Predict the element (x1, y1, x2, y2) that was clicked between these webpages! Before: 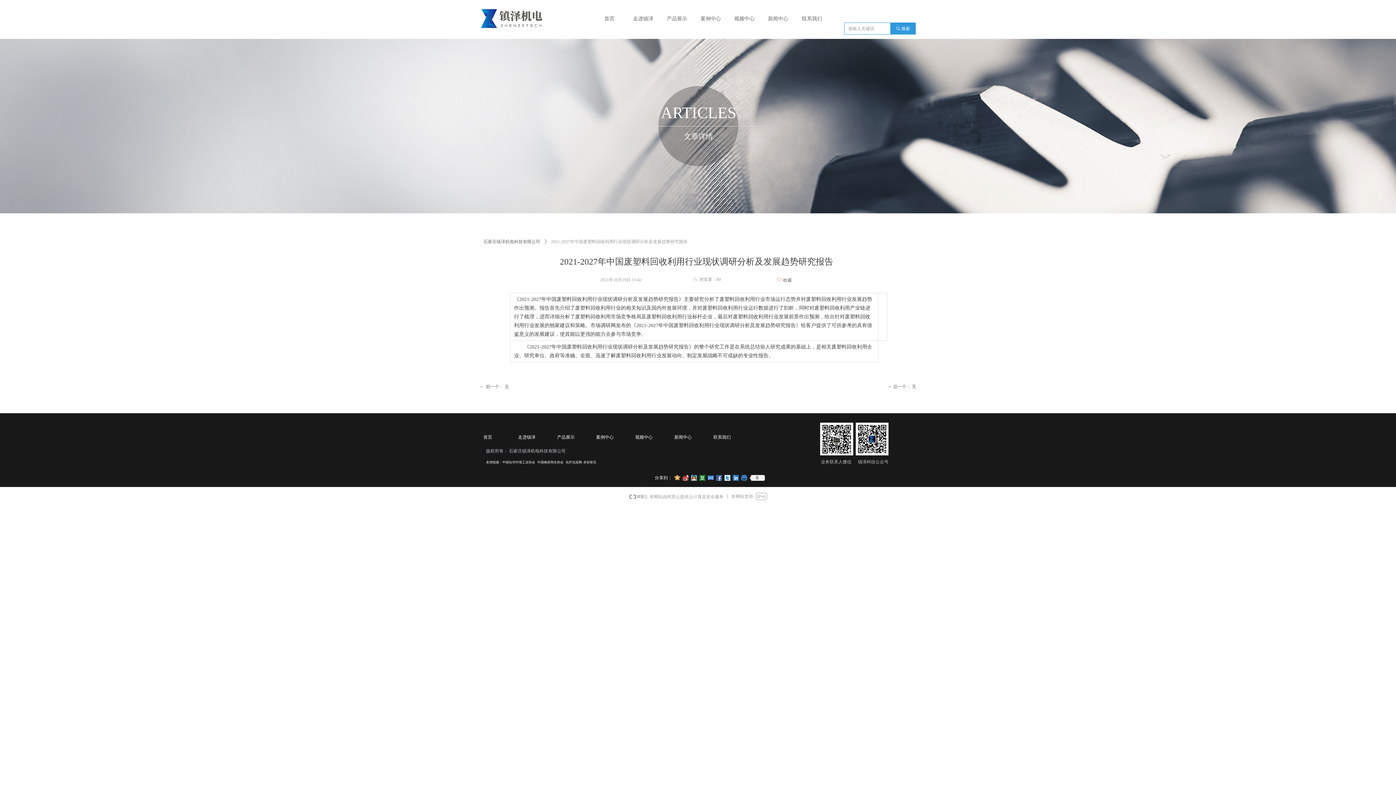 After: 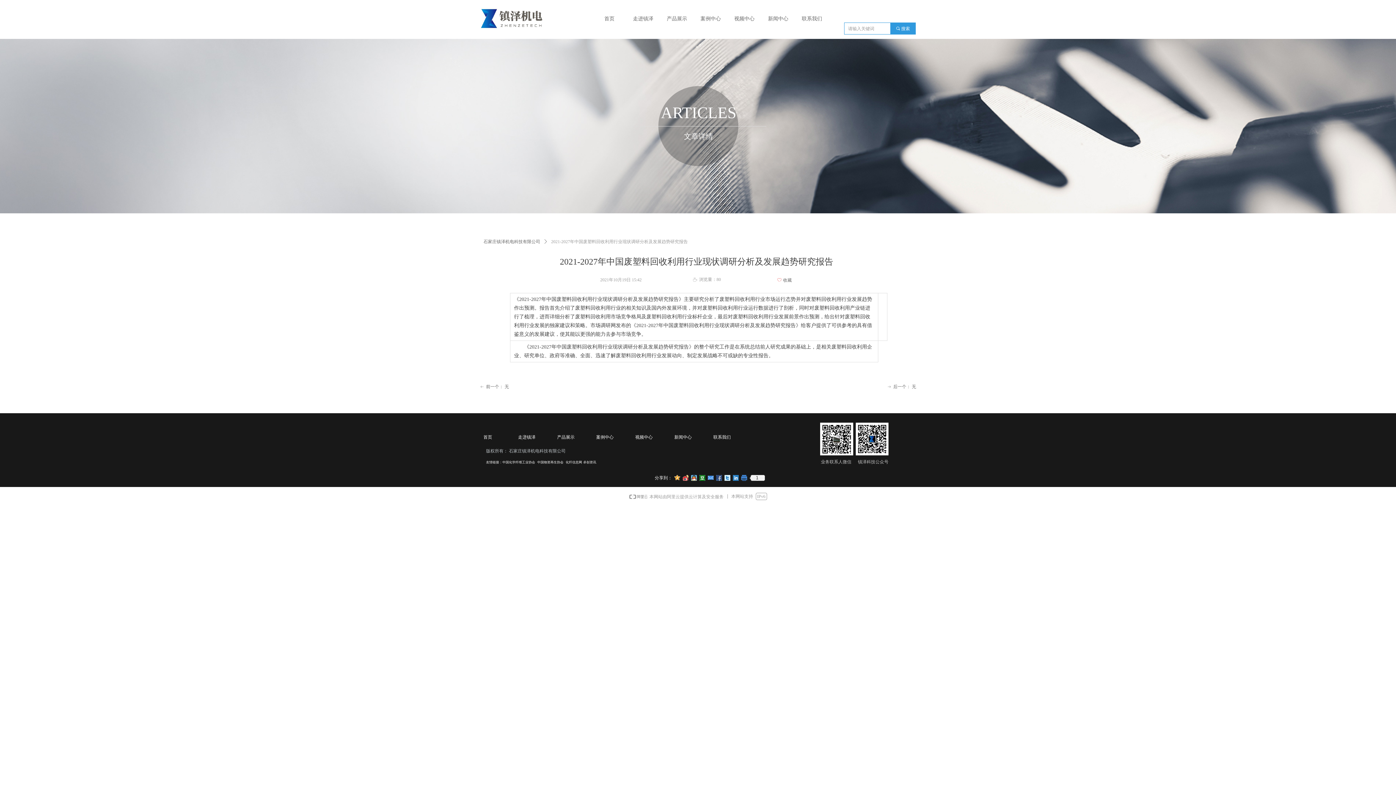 Action: bbox: (716, 475, 722, 481)